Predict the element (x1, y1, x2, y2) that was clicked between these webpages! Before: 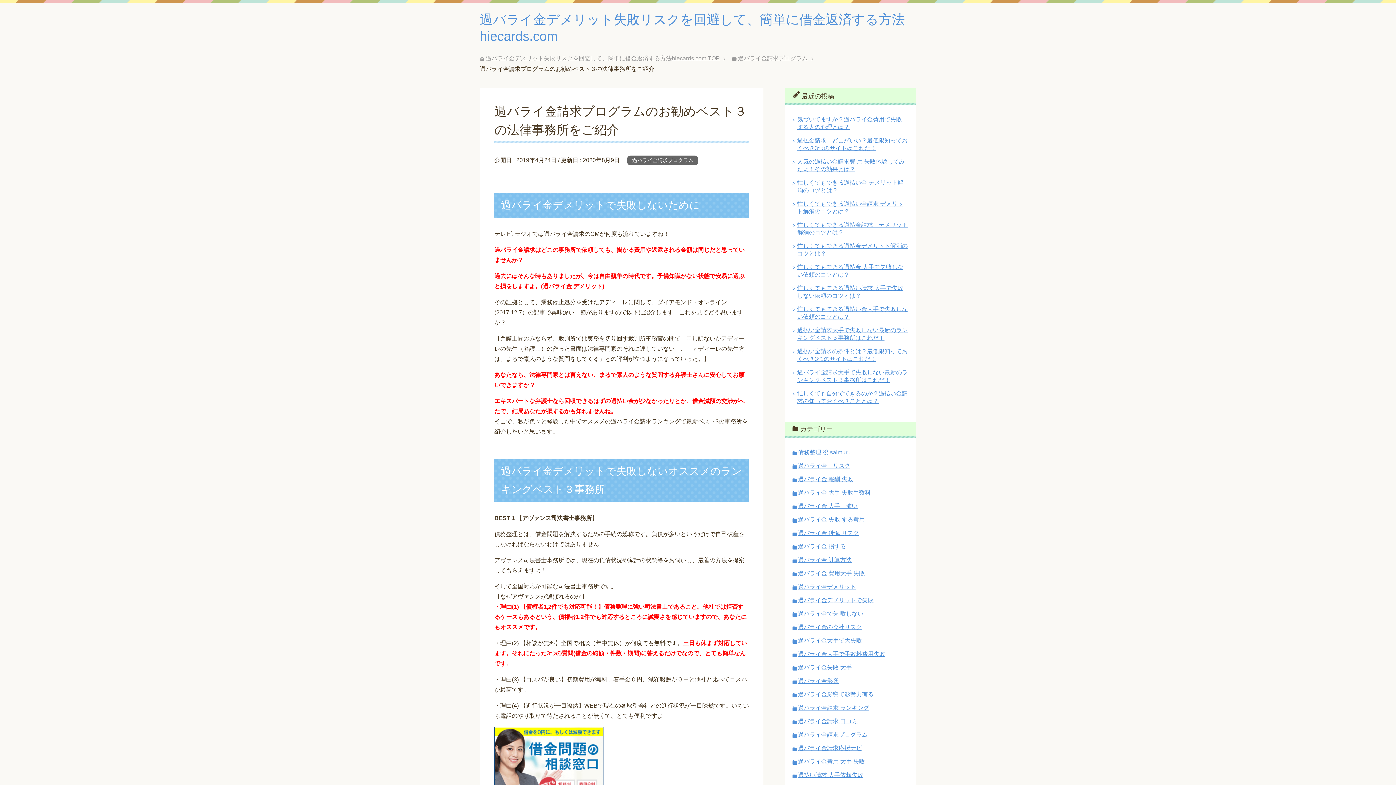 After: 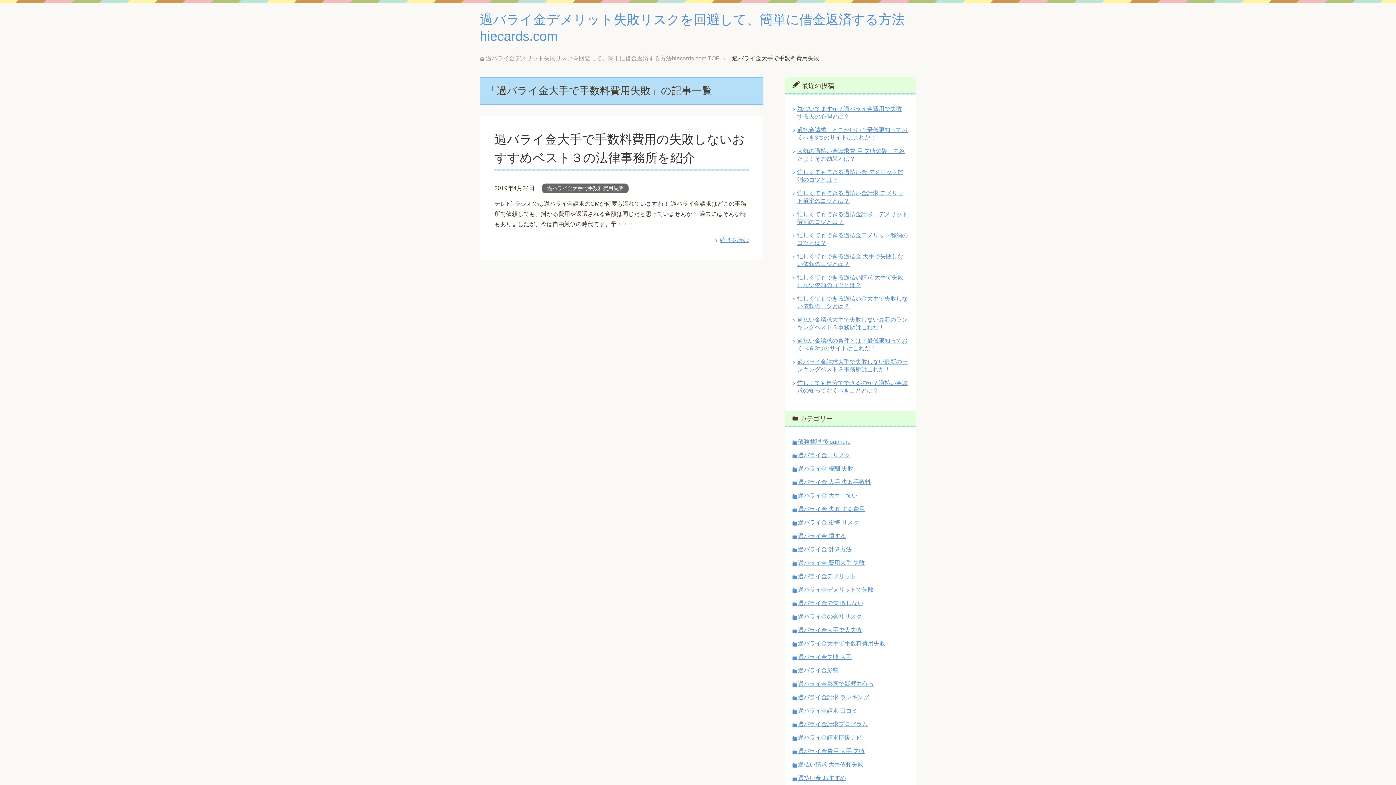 Action: label: 過バライ金大手で手数料費用失敗 bbox: (798, 651, 885, 657)